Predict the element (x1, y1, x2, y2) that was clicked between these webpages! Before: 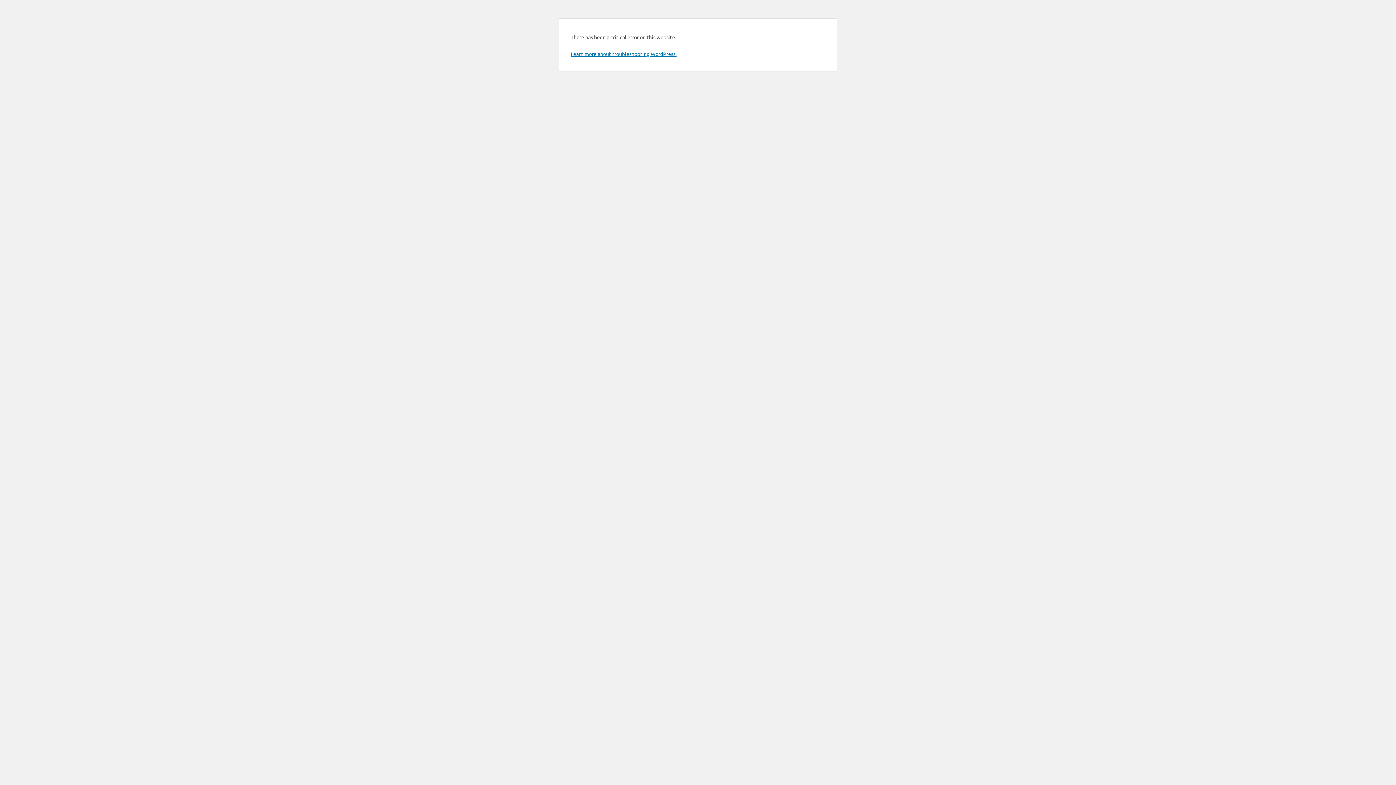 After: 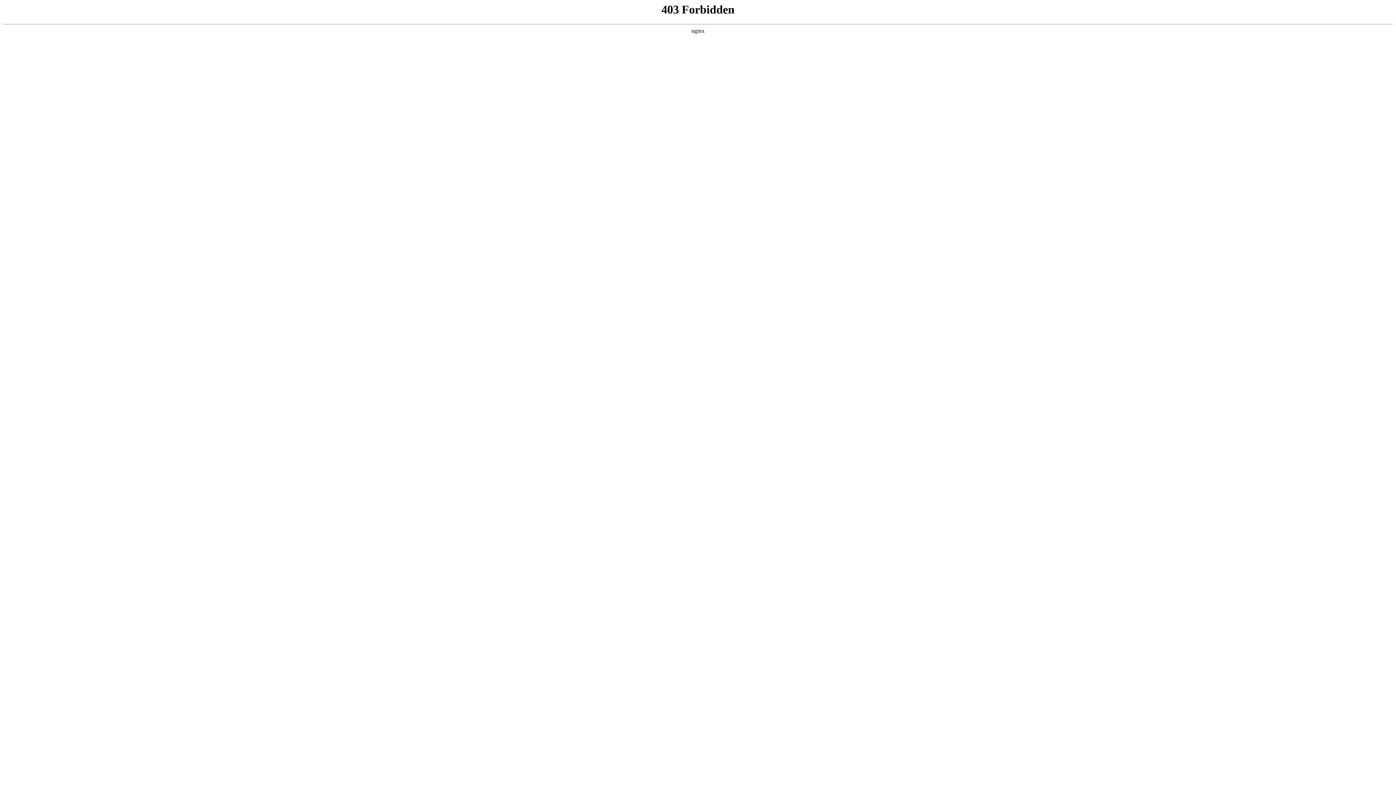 Action: label: Learn more about troubleshooting WordPress. bbox: (570, 50, 676, 57)